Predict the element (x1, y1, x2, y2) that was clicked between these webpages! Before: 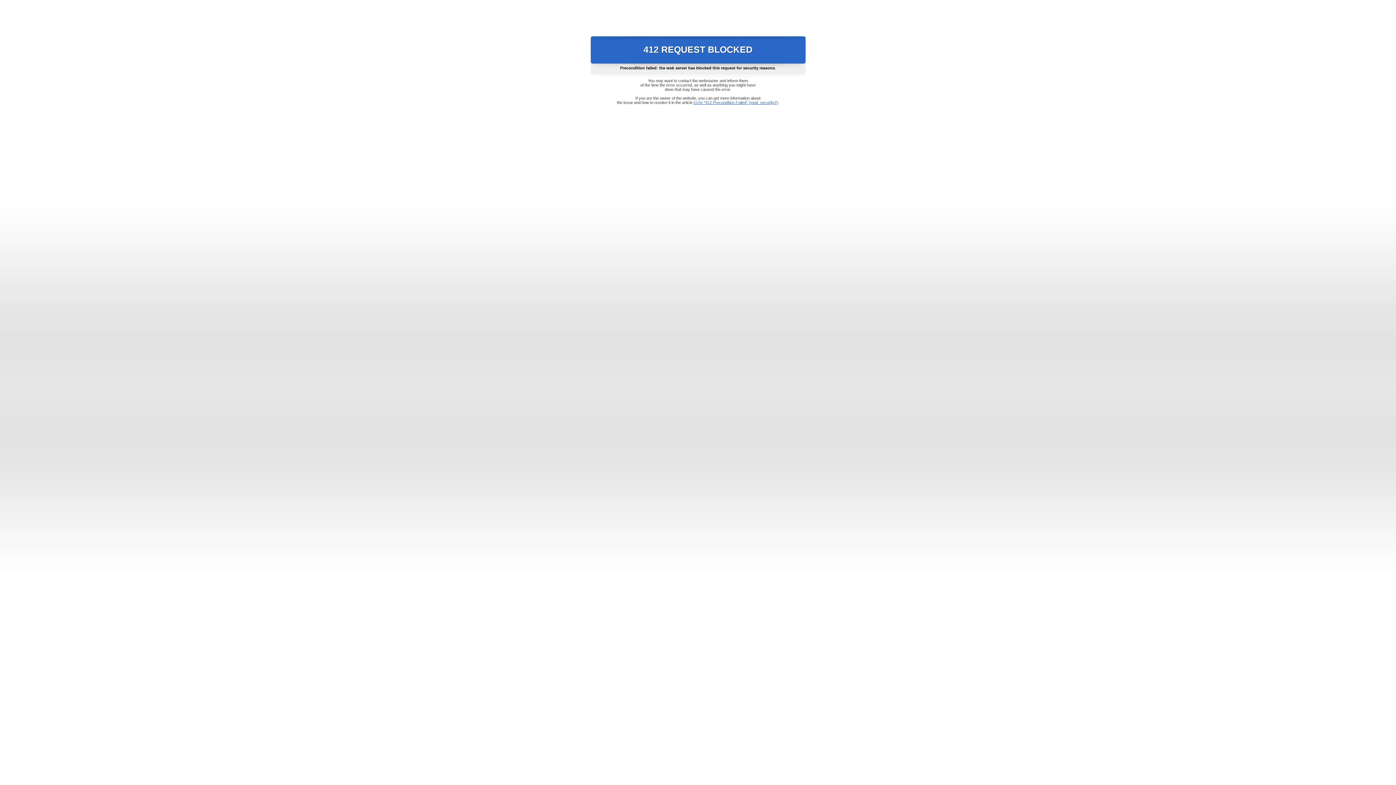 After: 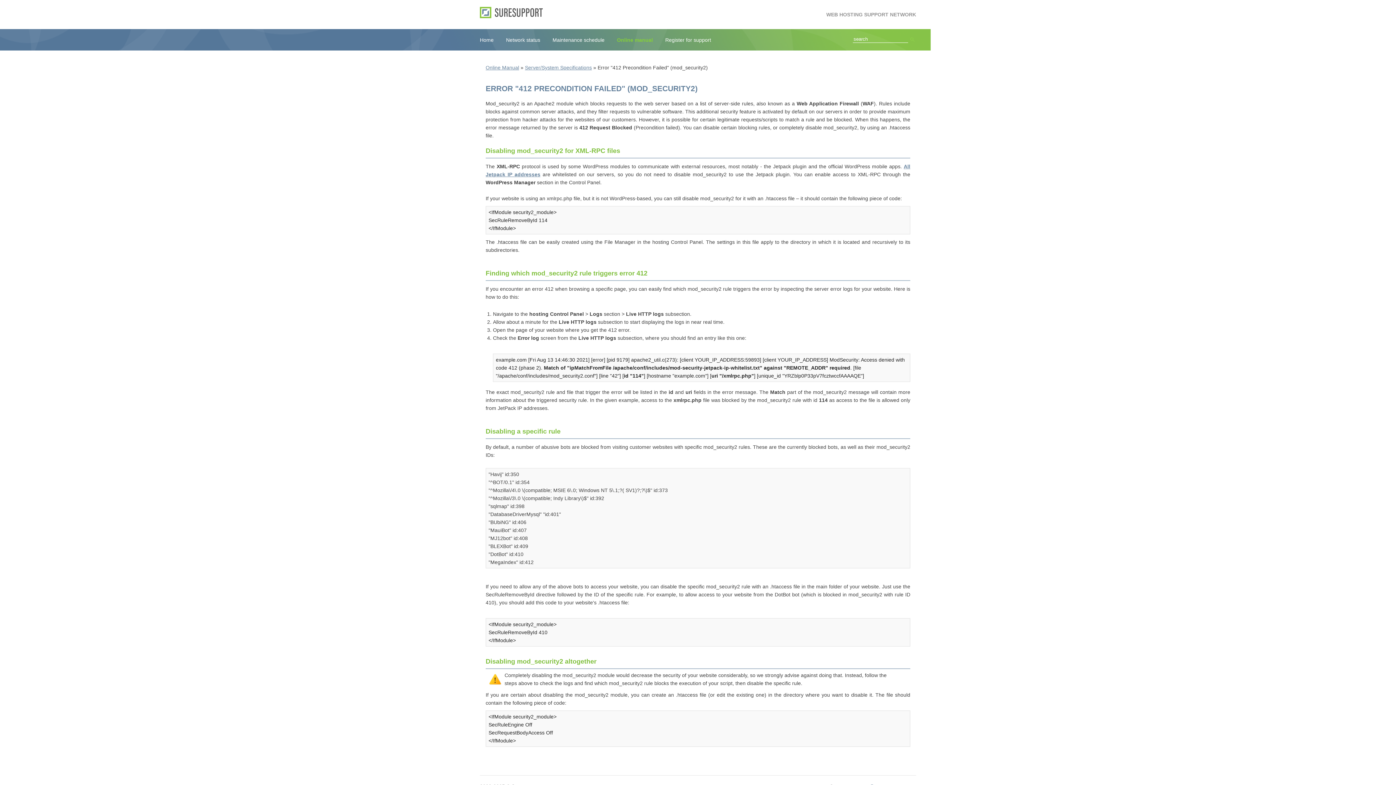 Action: bbox: (693, 100, 778, 104) label: Error "412 Precondition Failed" (mod_security2)